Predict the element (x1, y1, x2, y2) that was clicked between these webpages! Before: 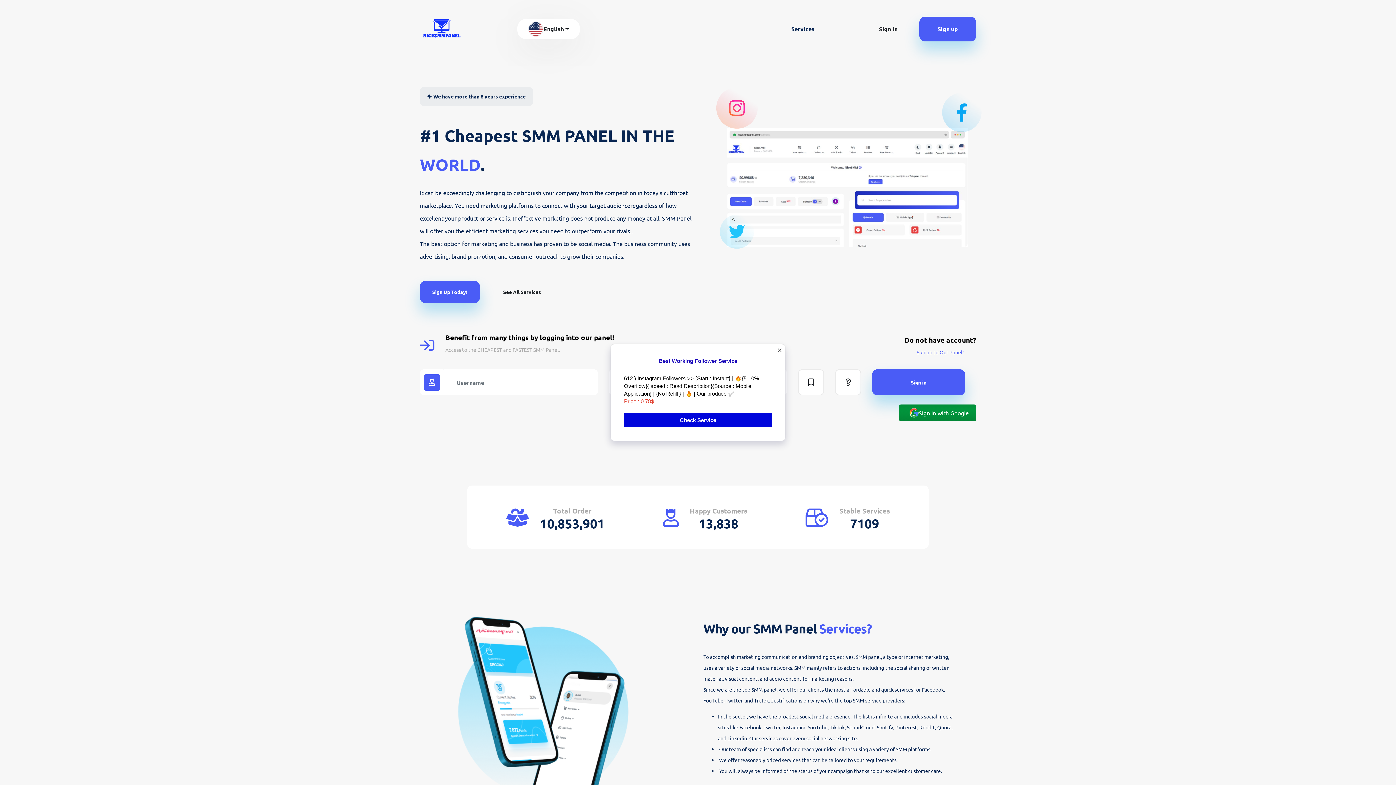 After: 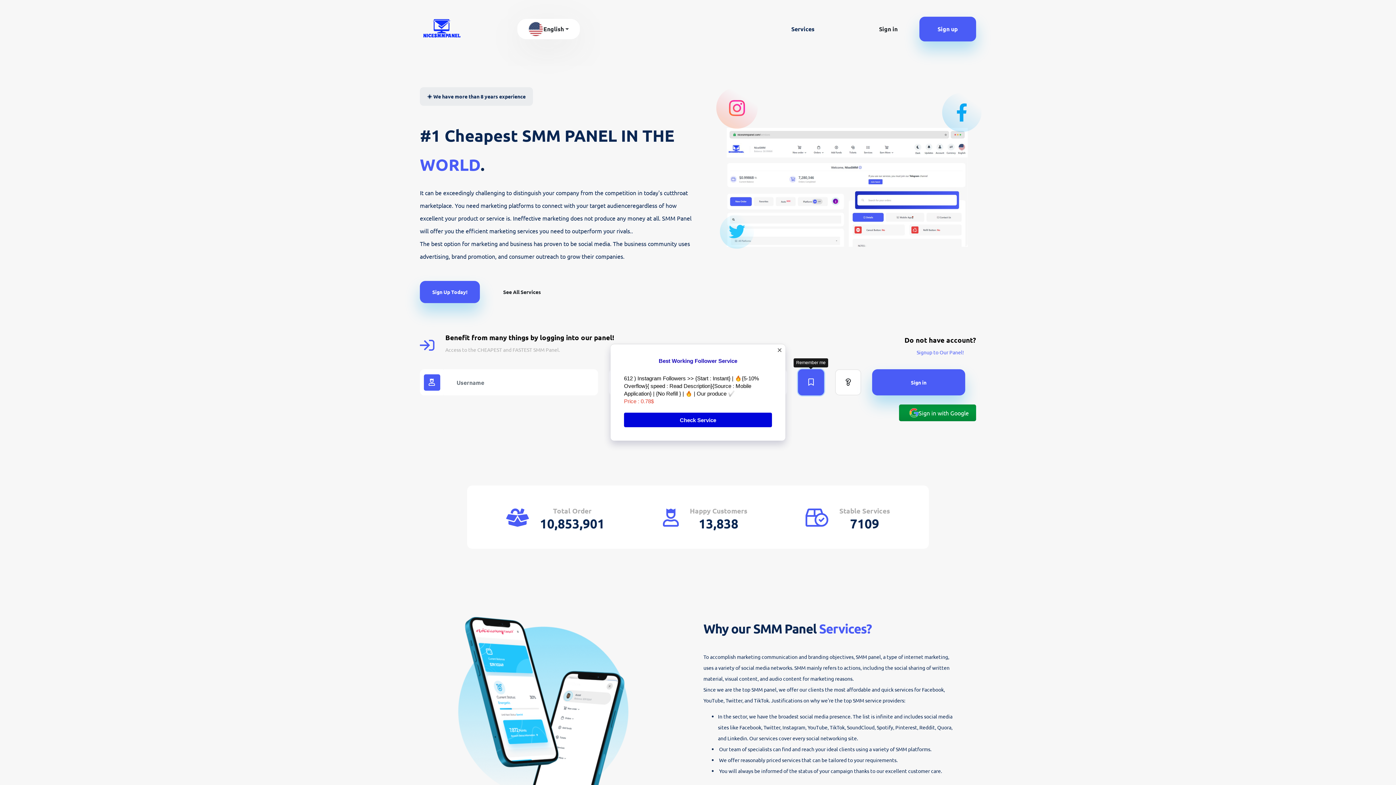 Action: bbox: (798, 369, 824, 395)